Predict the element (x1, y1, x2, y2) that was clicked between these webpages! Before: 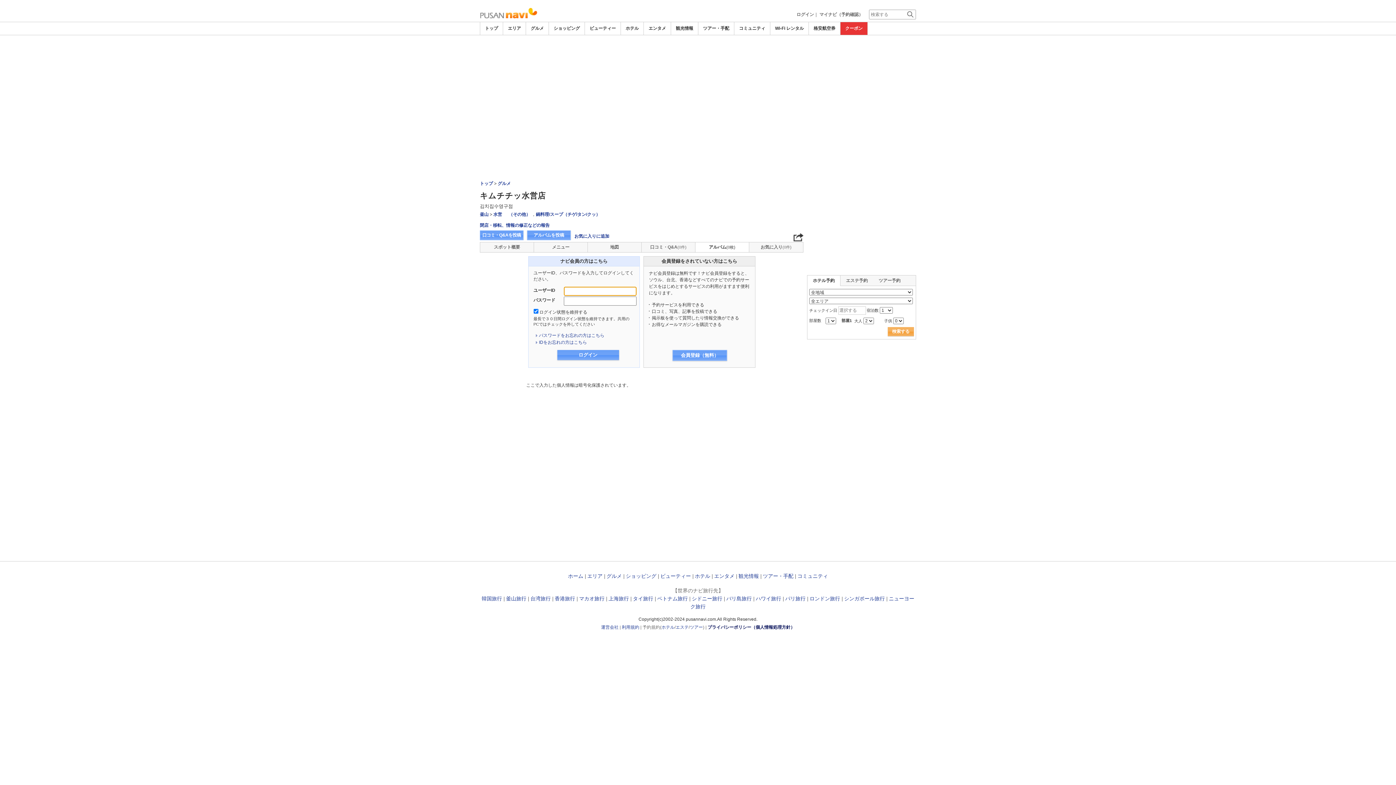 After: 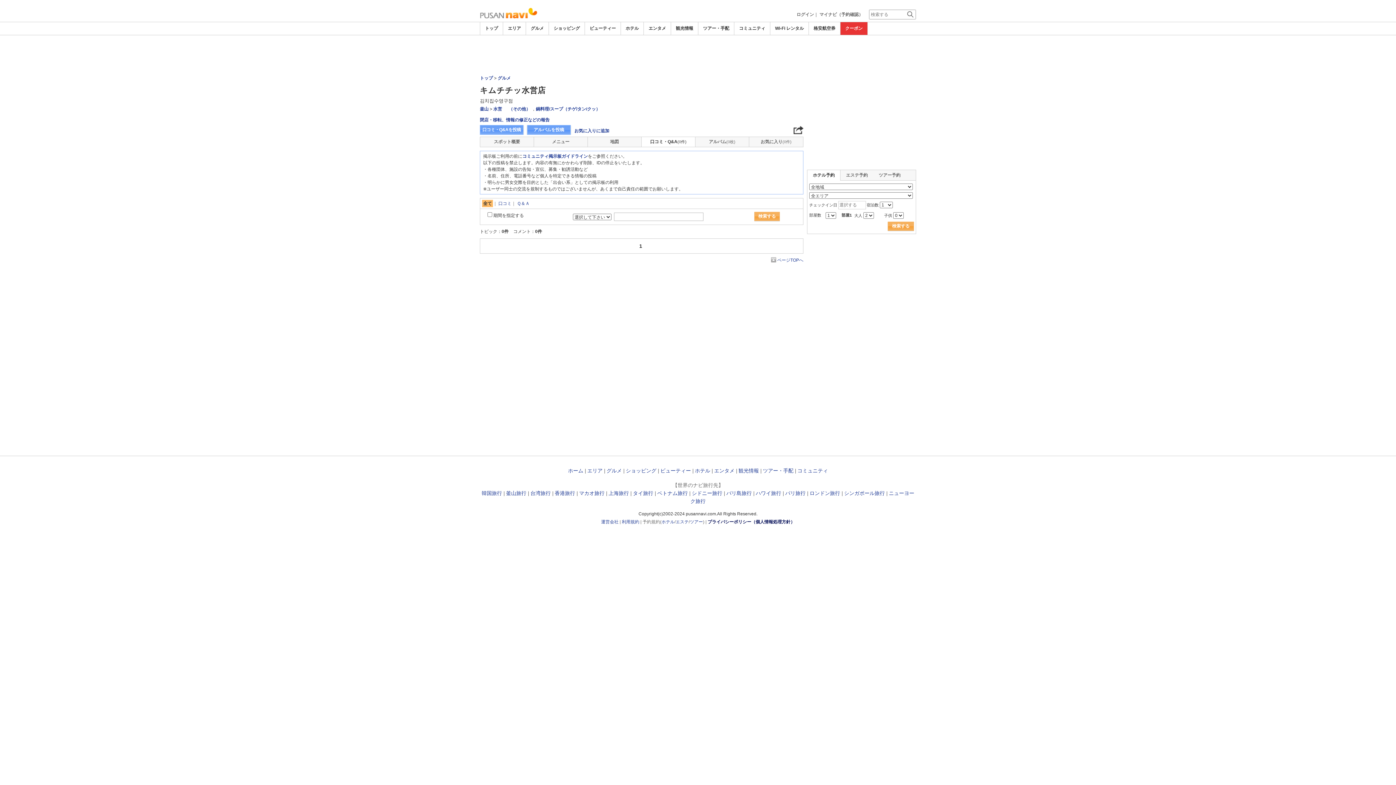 Action: bbox: (641, 242, 695, 252) label: 口コミ・Q&A(0件)